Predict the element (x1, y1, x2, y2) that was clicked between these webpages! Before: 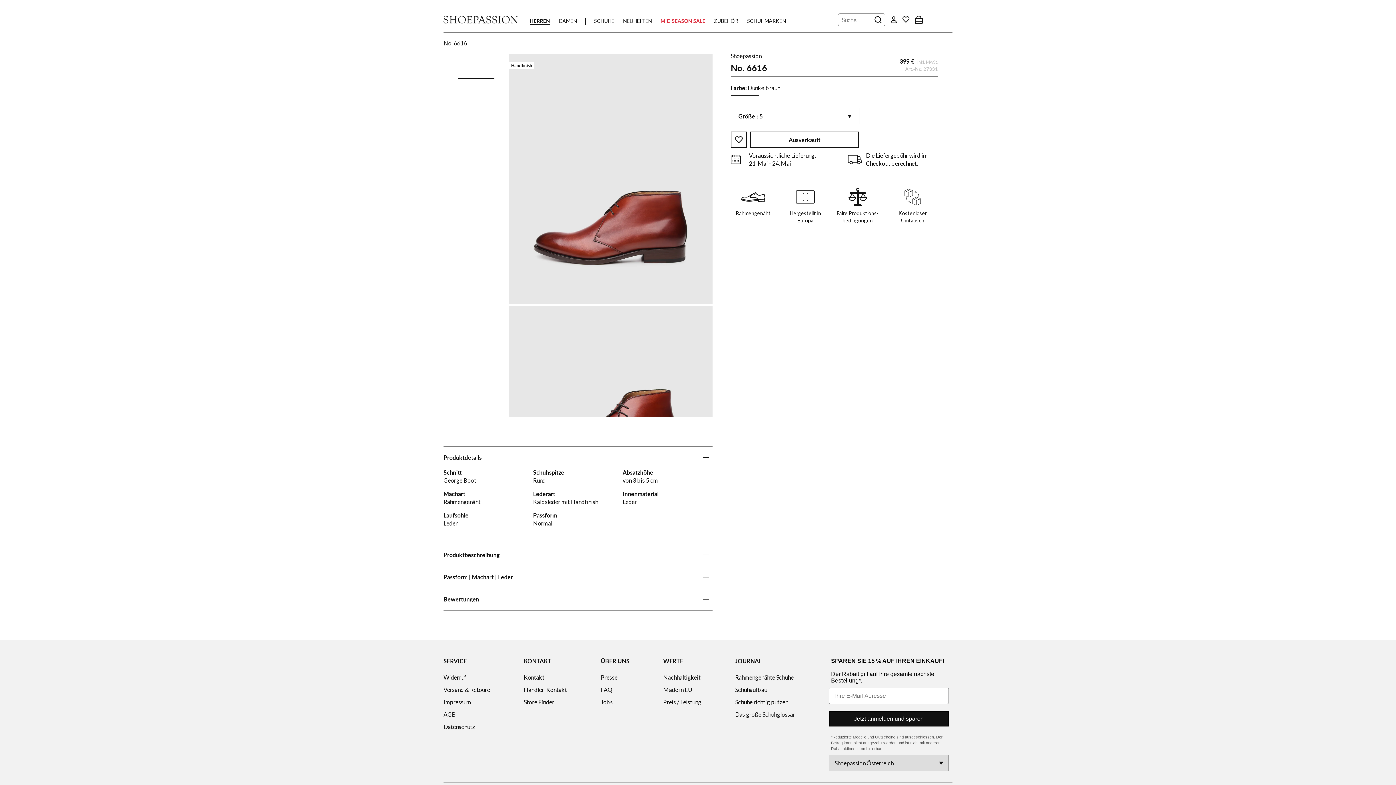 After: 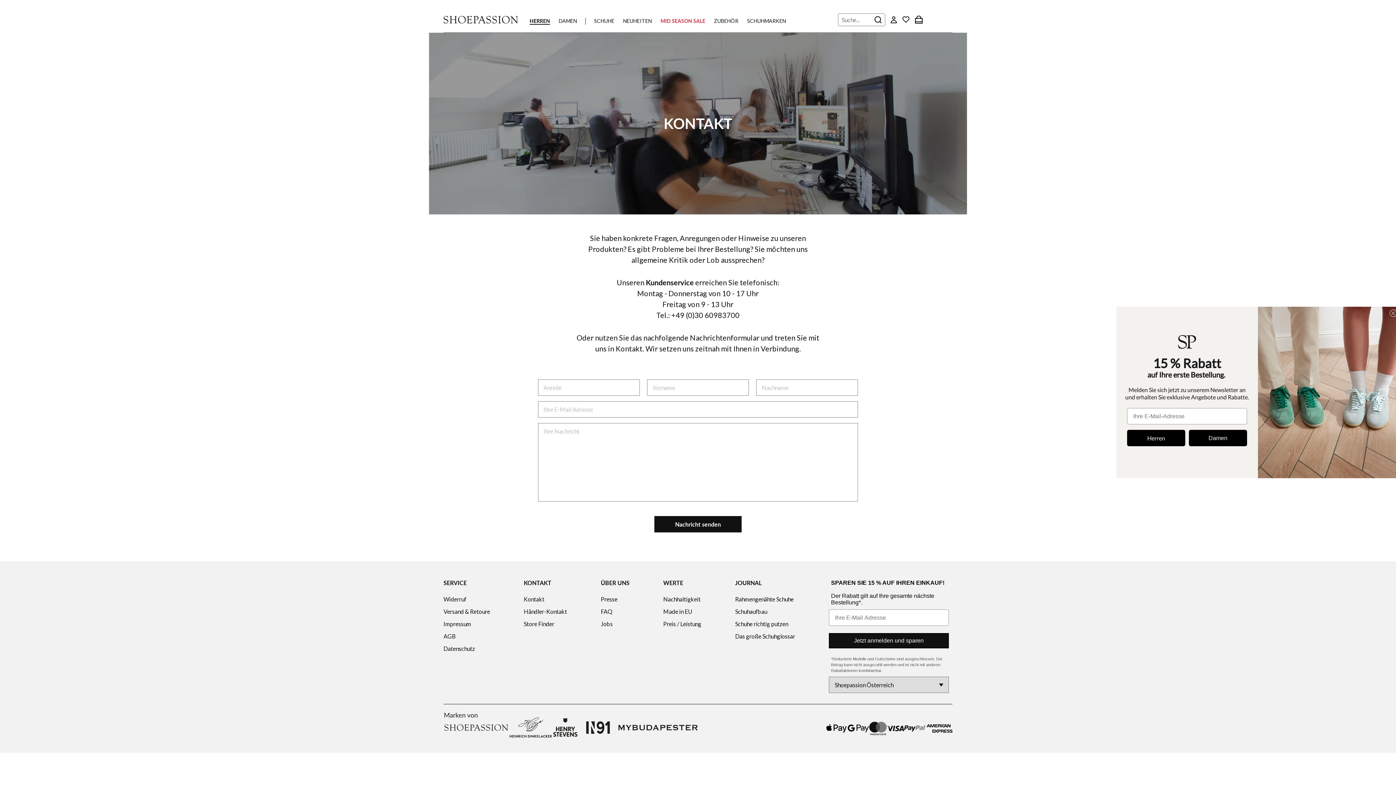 Action: label: Kontakt bbox: (523, 673, 544, 682)